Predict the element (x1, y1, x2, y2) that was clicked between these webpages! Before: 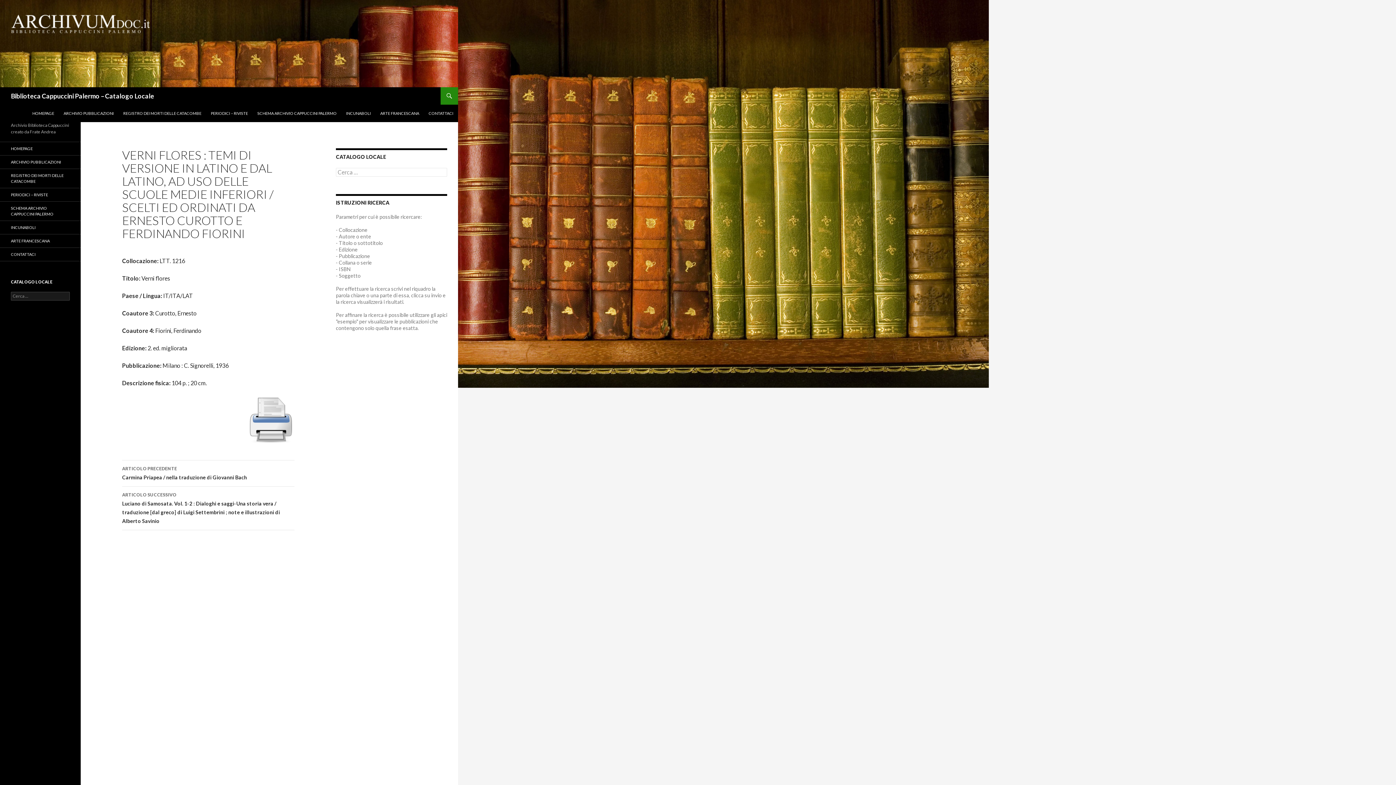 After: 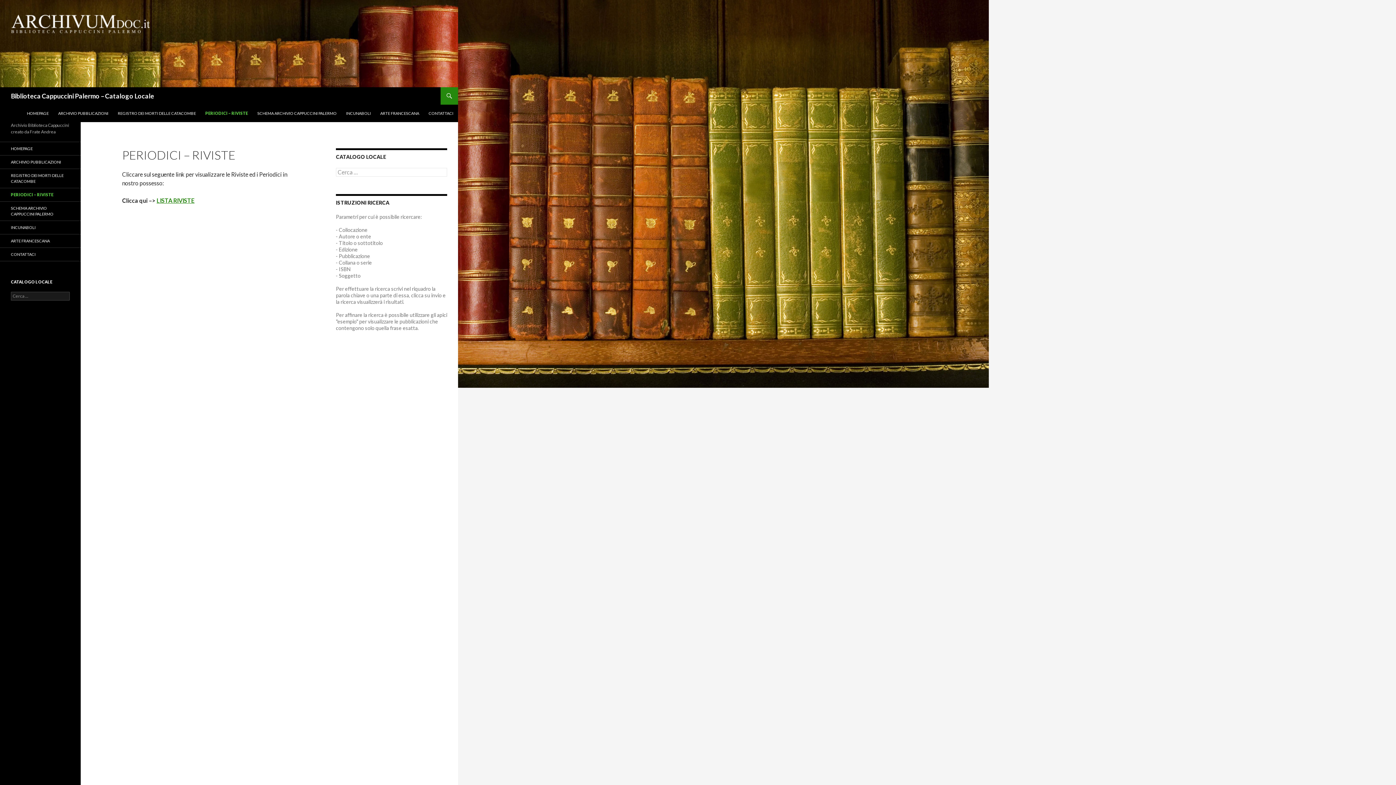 Action: label: PERIODICI – RIVISTE bbox: (206, 104, 252, 122)